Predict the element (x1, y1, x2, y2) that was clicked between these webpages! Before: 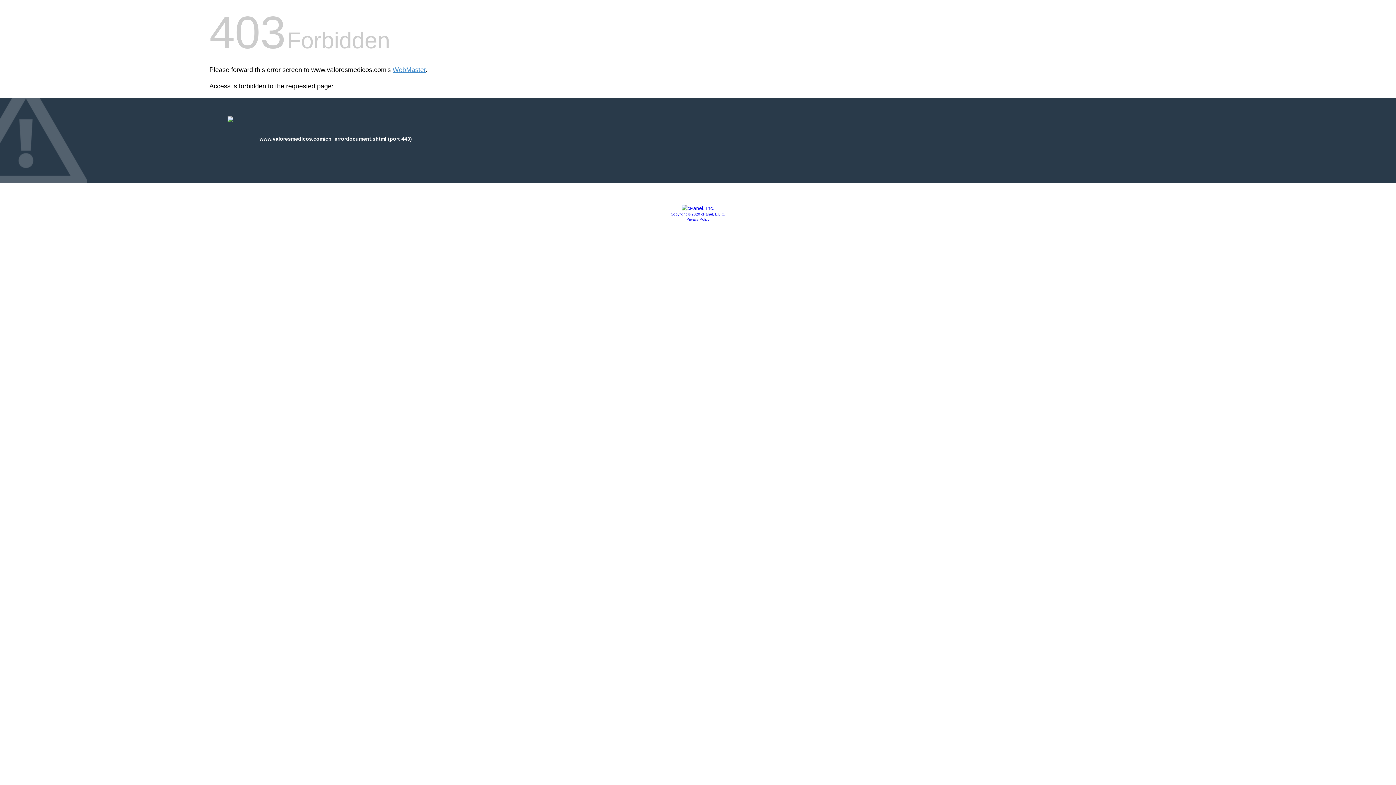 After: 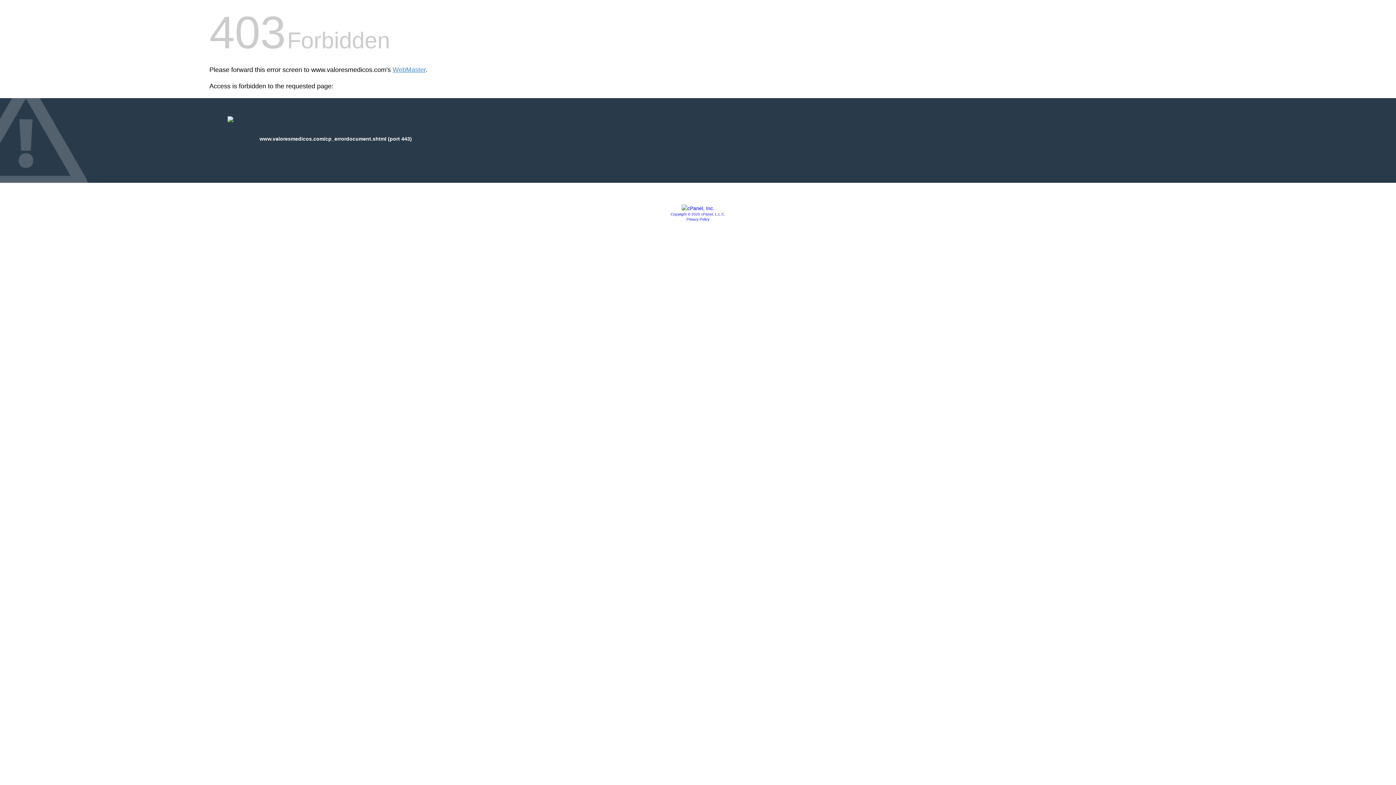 Action: label: Copyright © 2020 cPanel, L.L.C. bbox: (670, 212, 725, 216)